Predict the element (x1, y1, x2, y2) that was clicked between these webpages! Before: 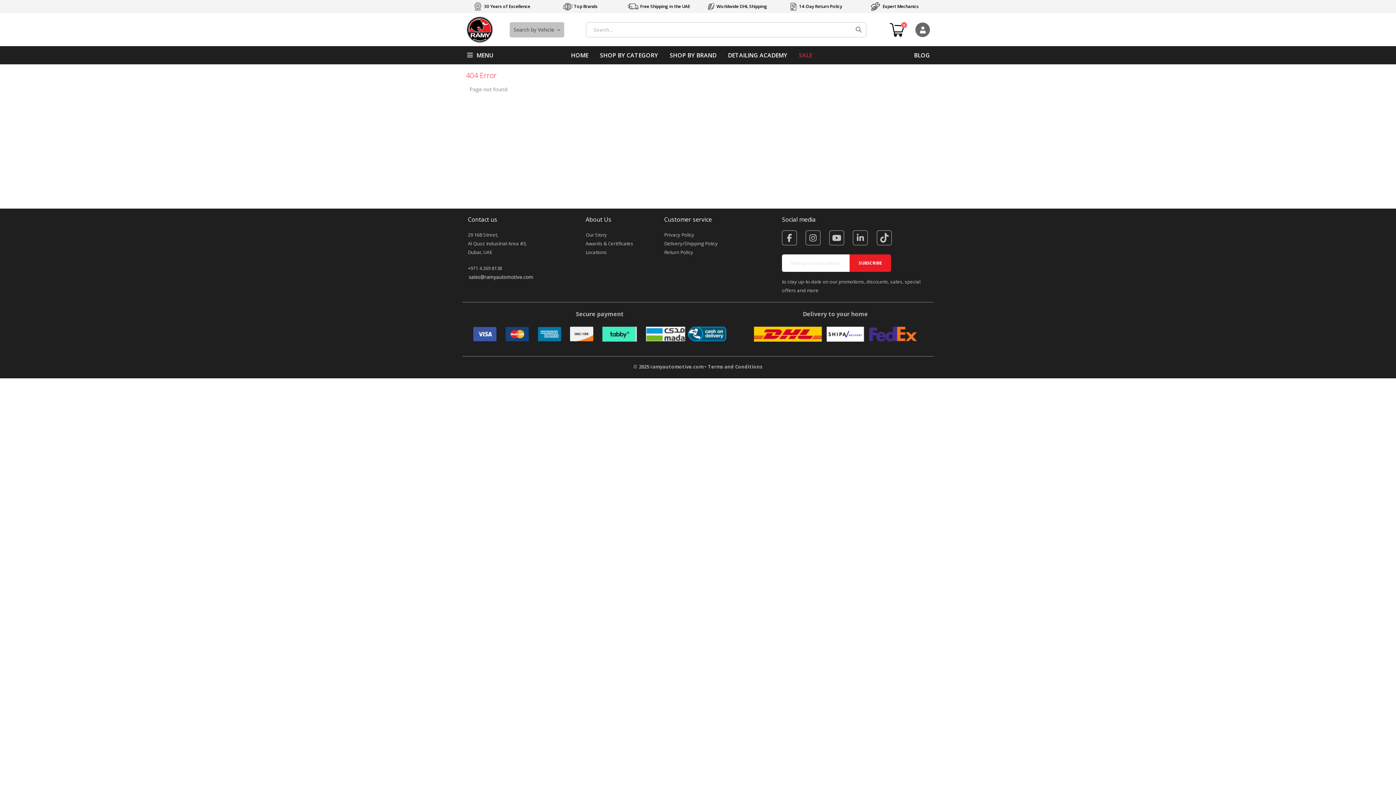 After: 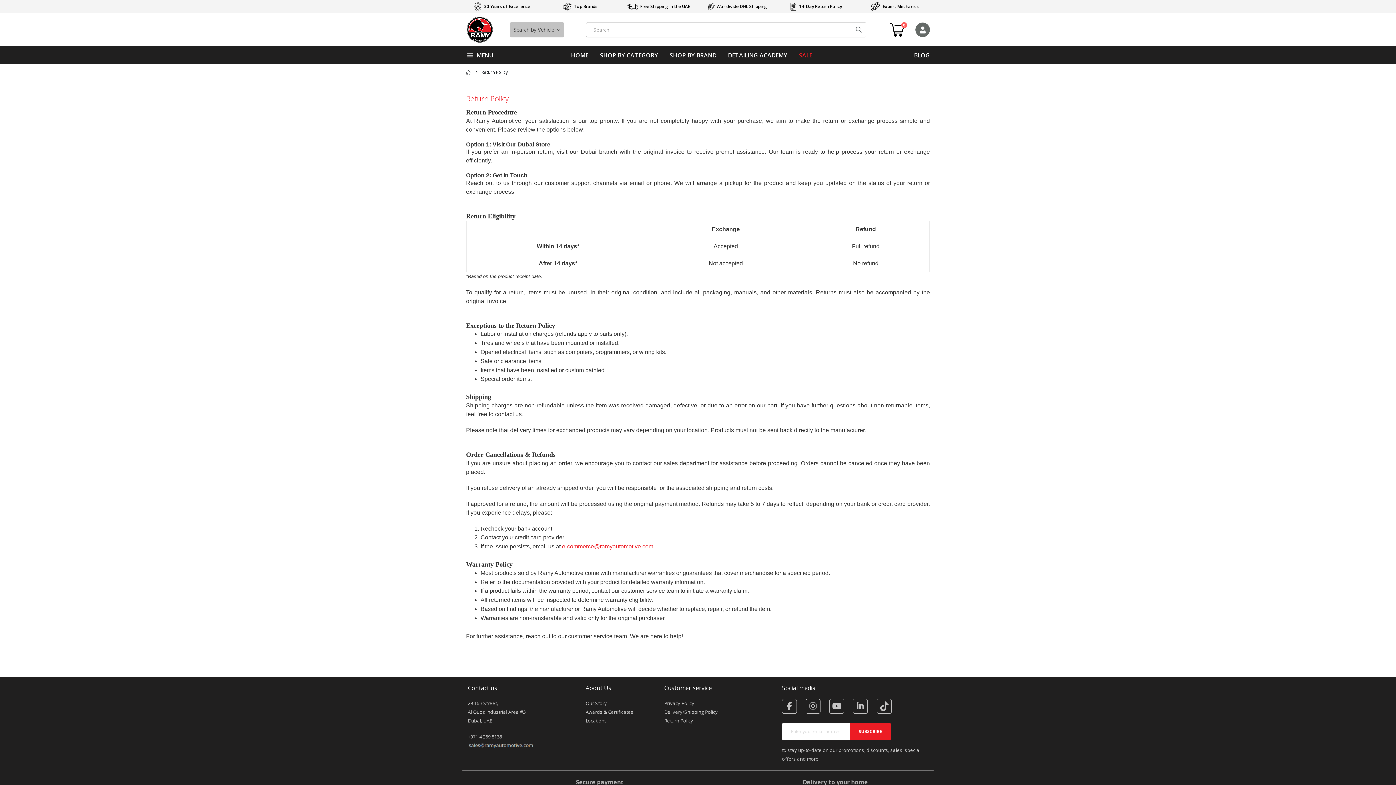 Action: label: Return Policy bbox: (664, 249, 693, 255)